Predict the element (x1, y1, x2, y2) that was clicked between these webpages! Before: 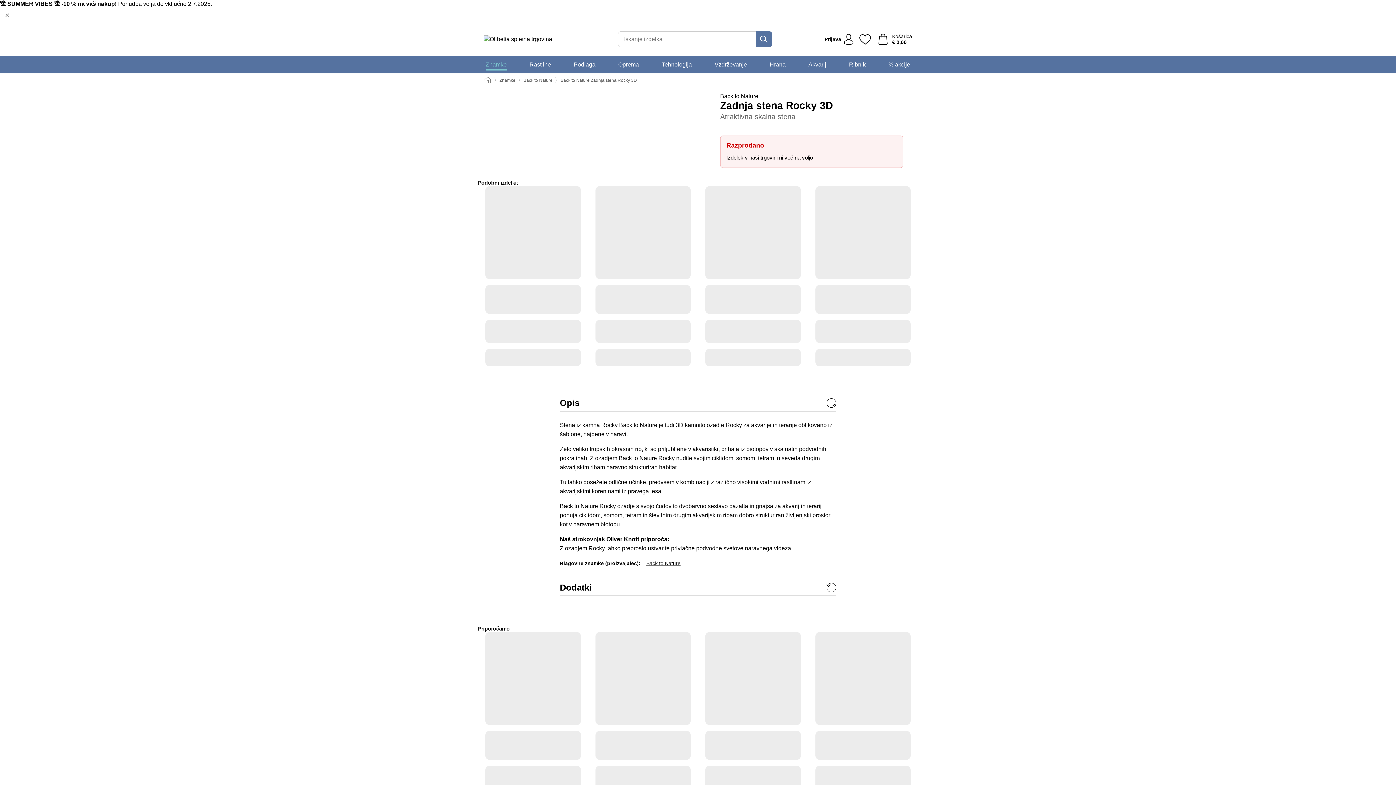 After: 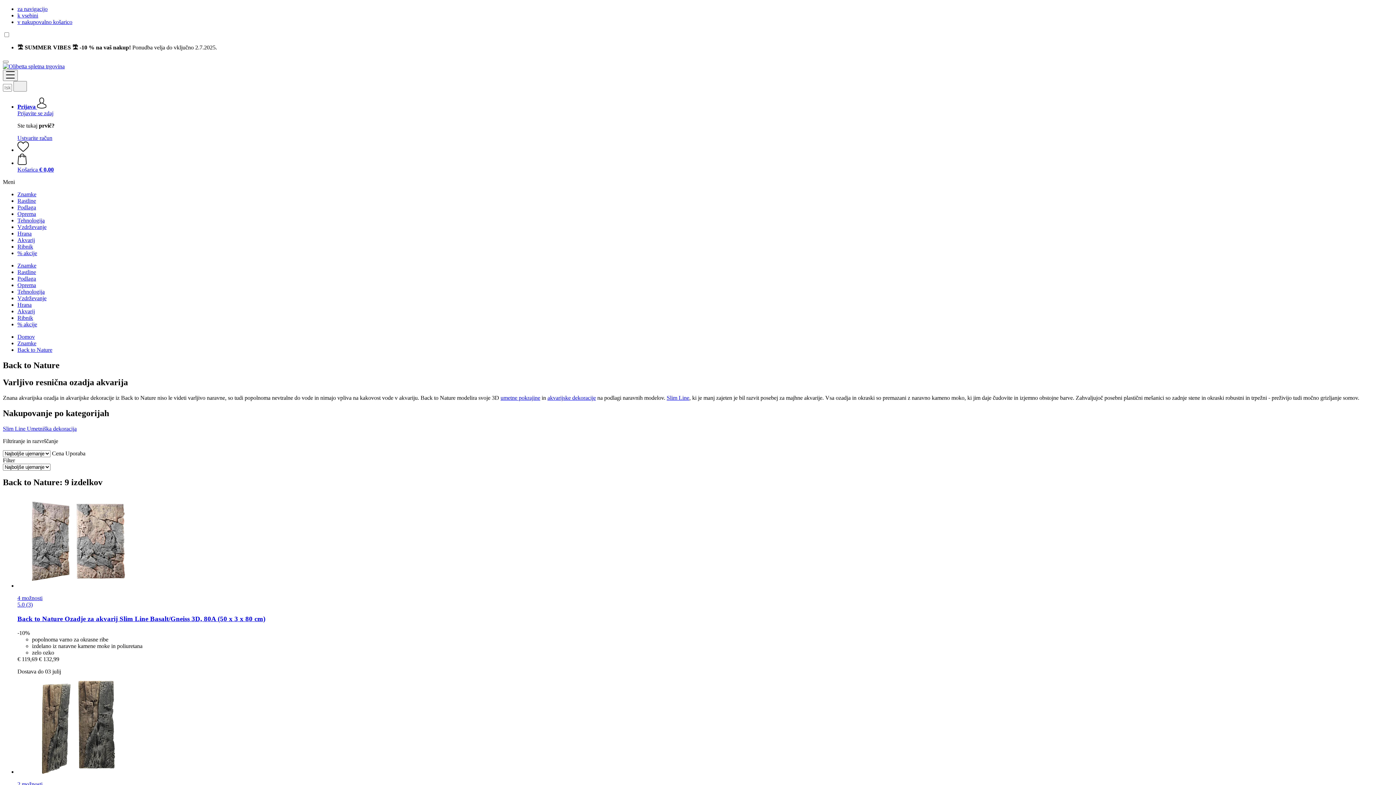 Action: label: Back to Nature bbox: (646, 560, 680, 566)